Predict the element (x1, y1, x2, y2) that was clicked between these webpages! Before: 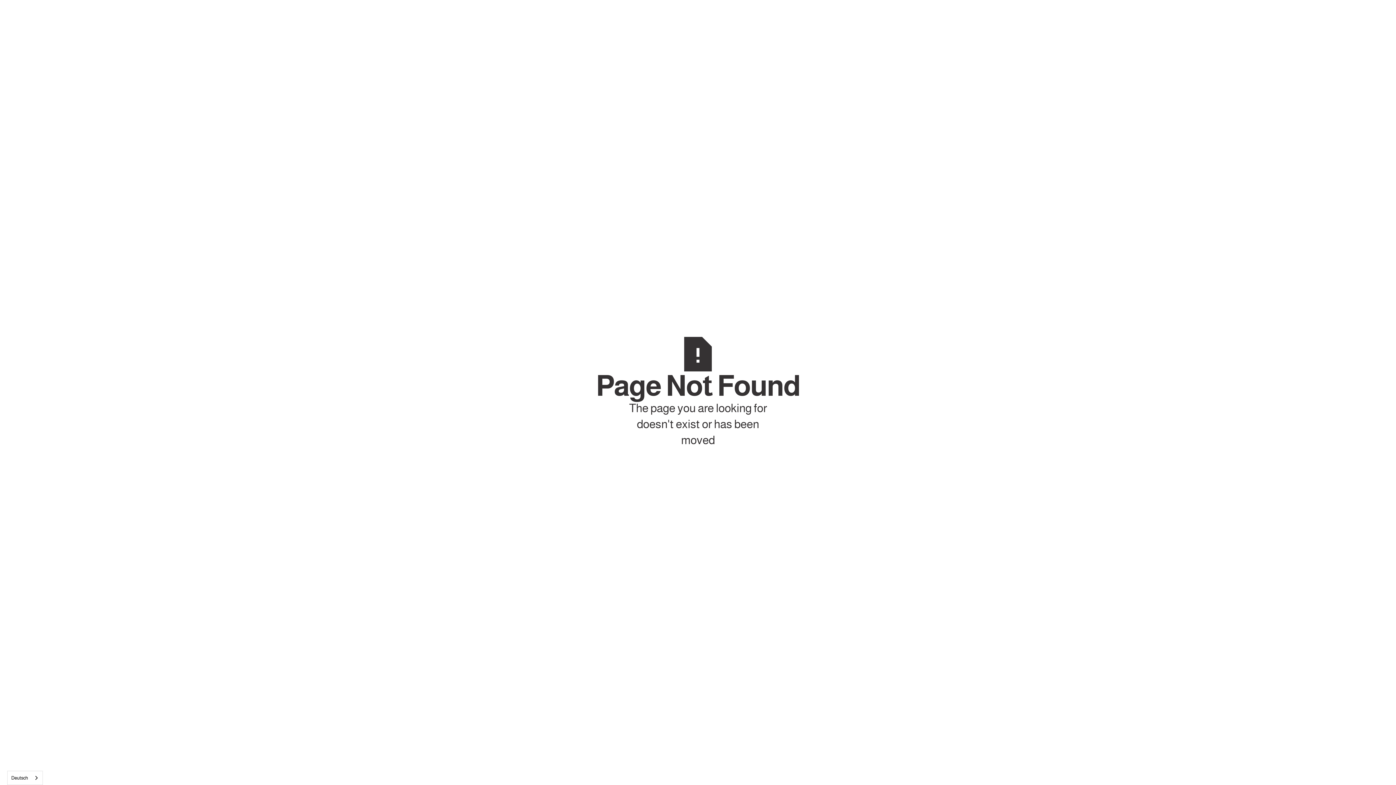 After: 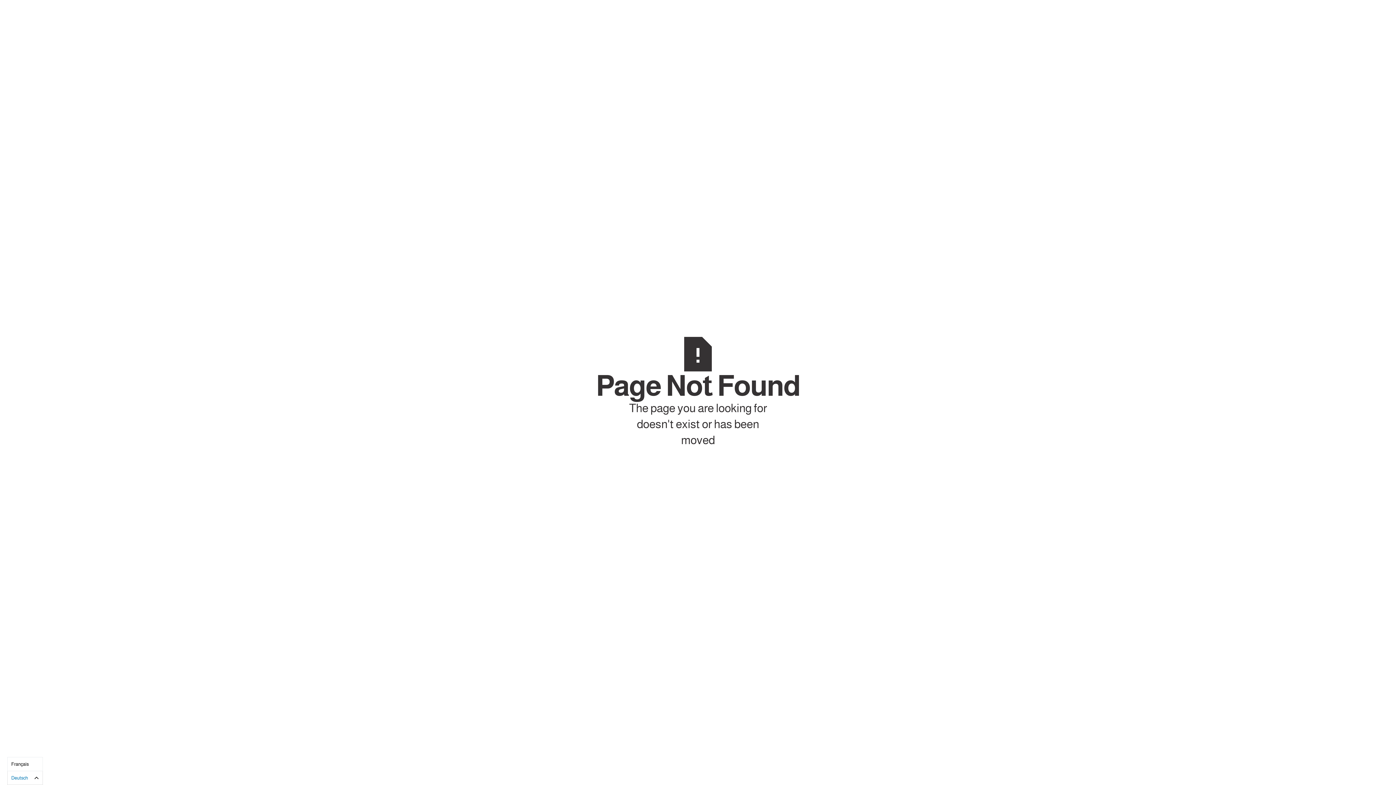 Action: label: Deutsch bbox: (7, 771, 42, 785)